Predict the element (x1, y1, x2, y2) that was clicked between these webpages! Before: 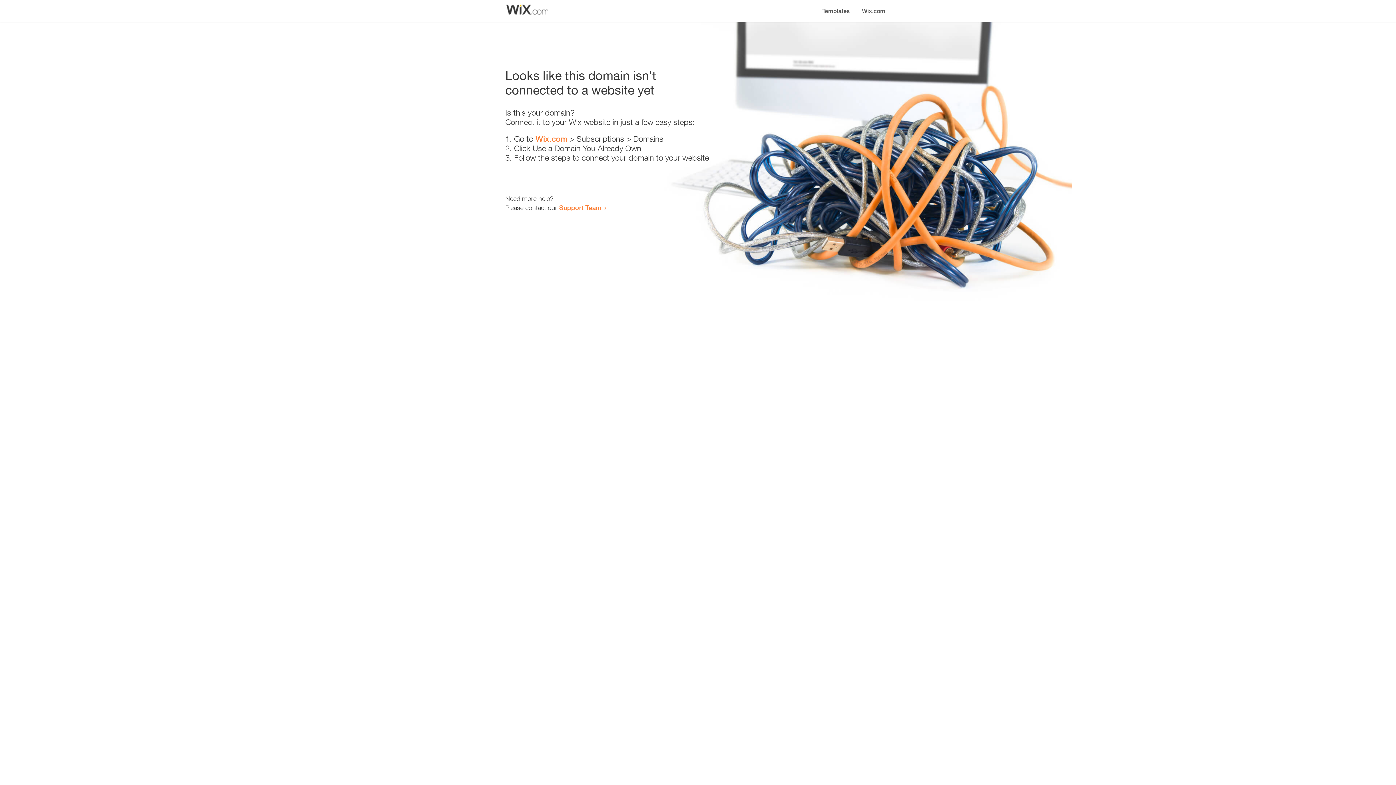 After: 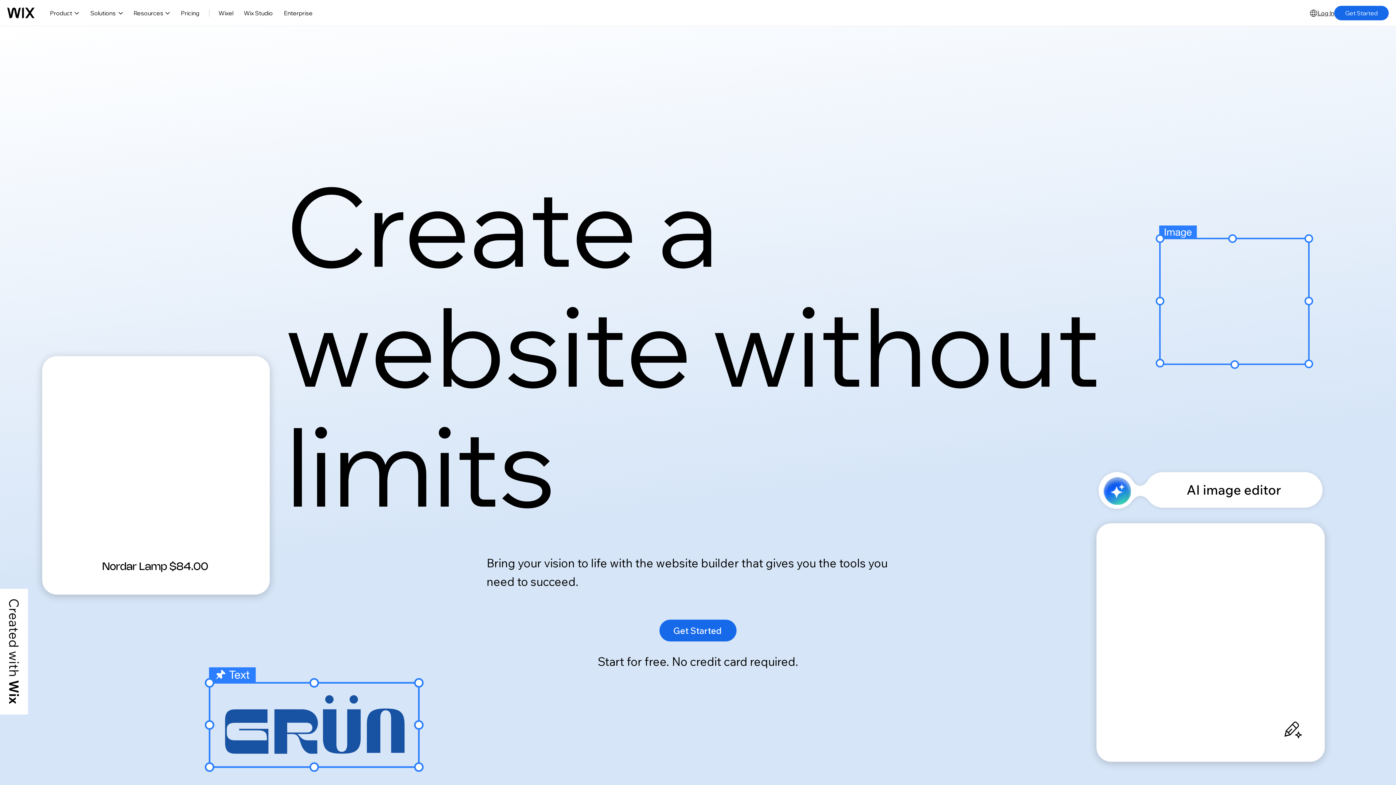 Action: bbox: (856, 0, 890, 14) label: Wix.com